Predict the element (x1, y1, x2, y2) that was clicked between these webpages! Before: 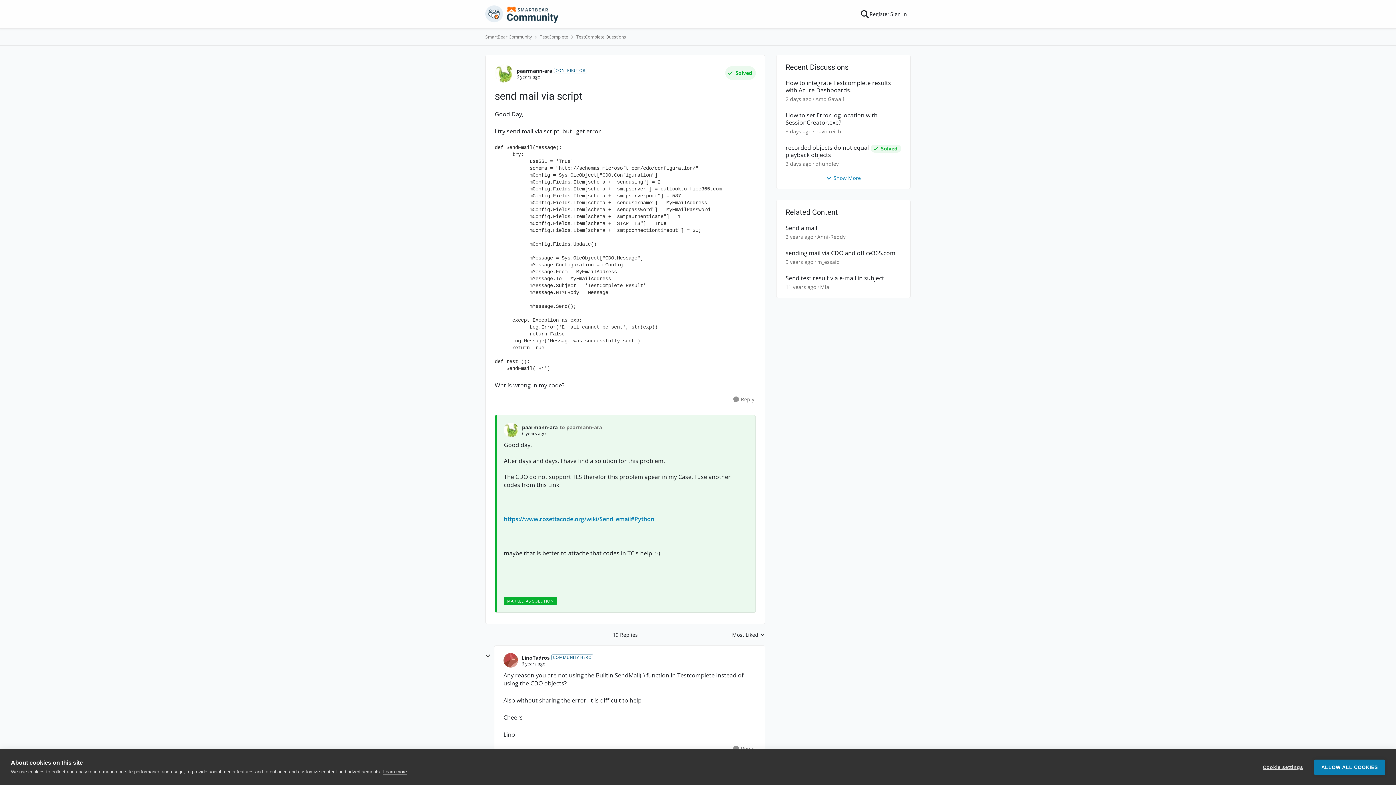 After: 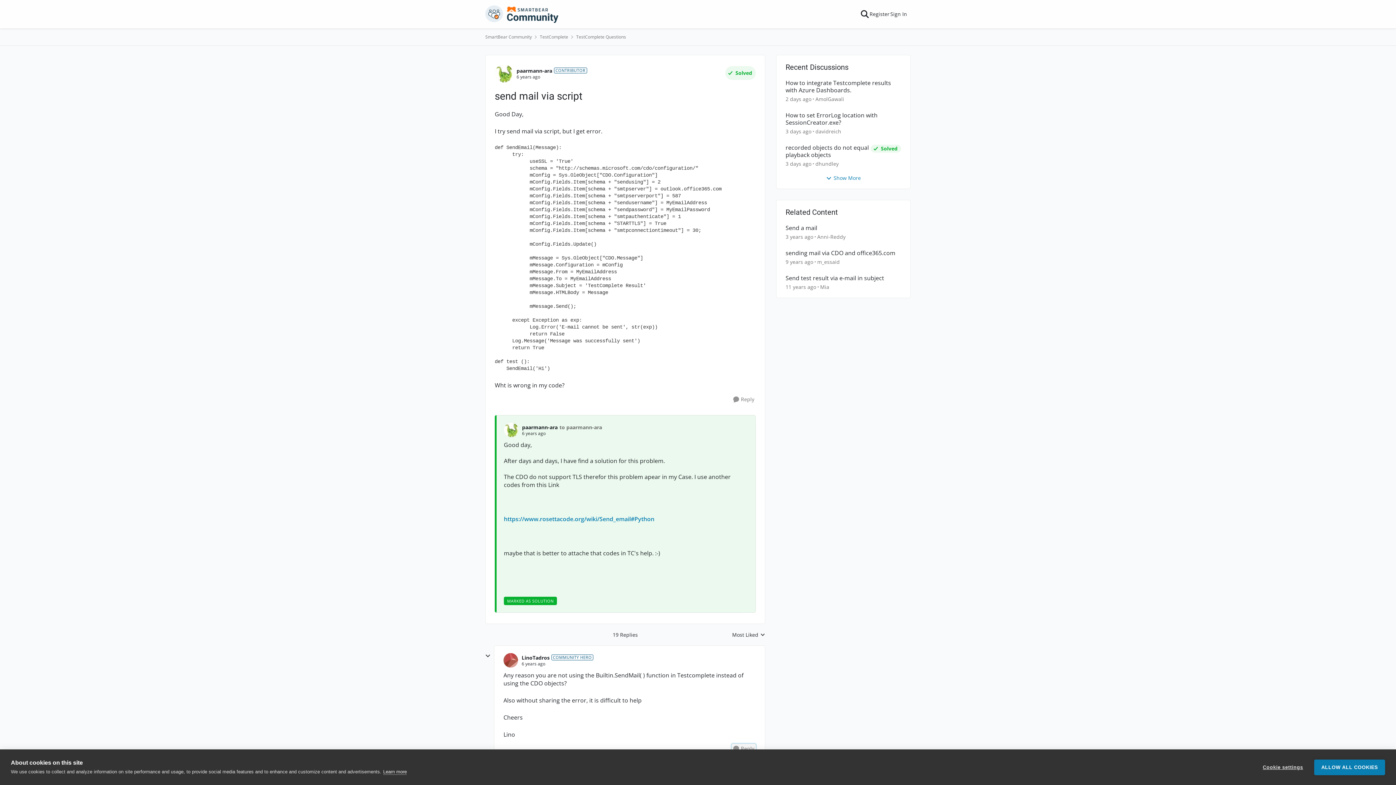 Action: bbox: (732, 744, 756, 753) label: Reply